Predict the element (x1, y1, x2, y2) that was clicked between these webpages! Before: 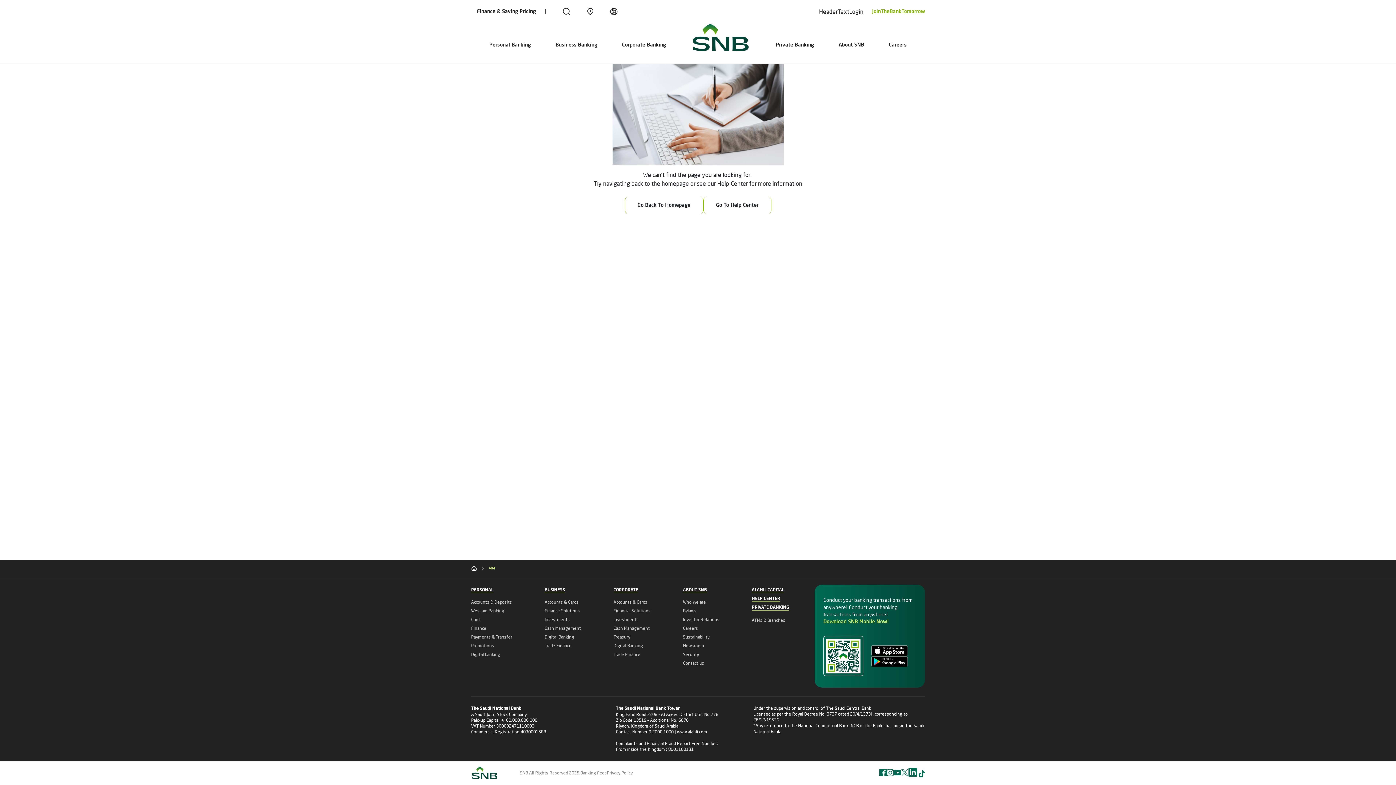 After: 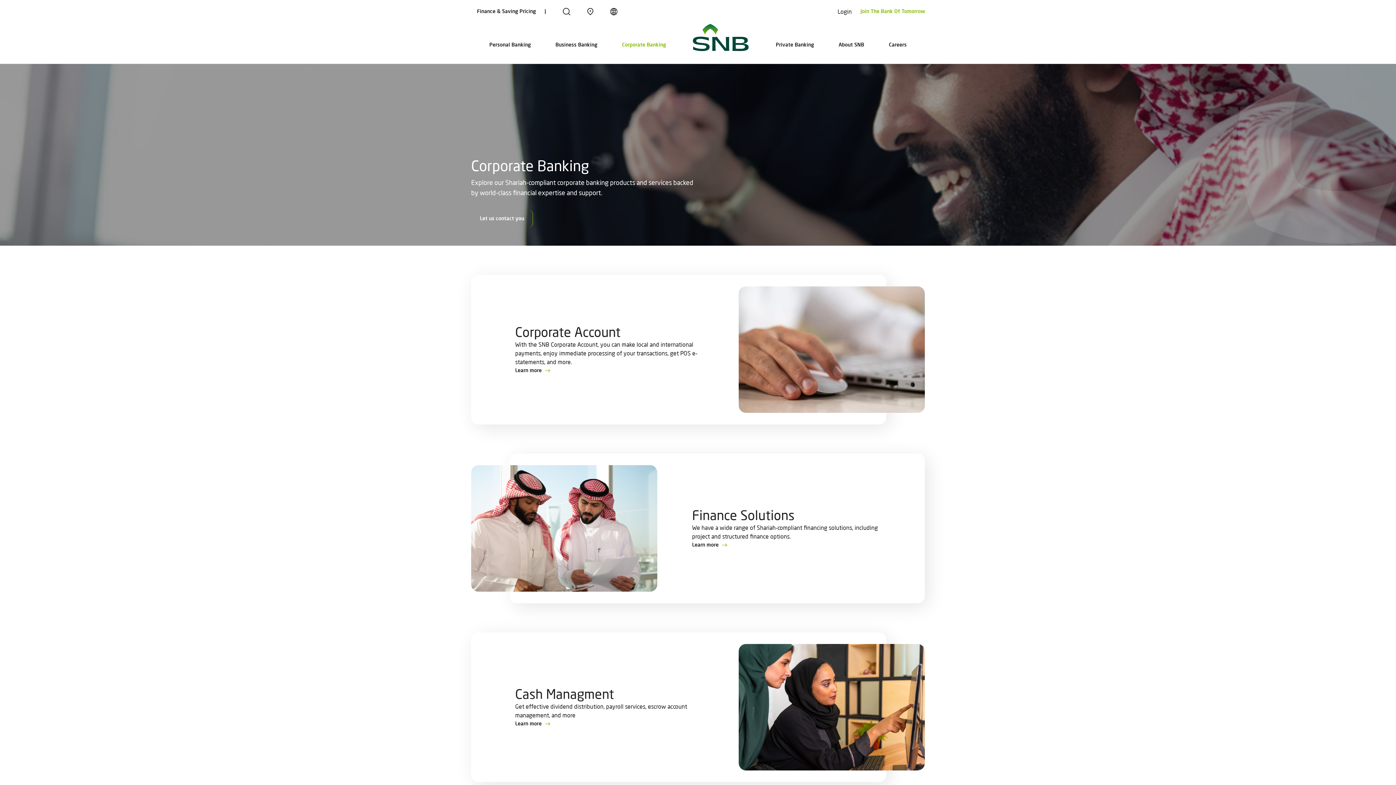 Action: label: Corporate Banking bbox: (618, 38, 669, 57)